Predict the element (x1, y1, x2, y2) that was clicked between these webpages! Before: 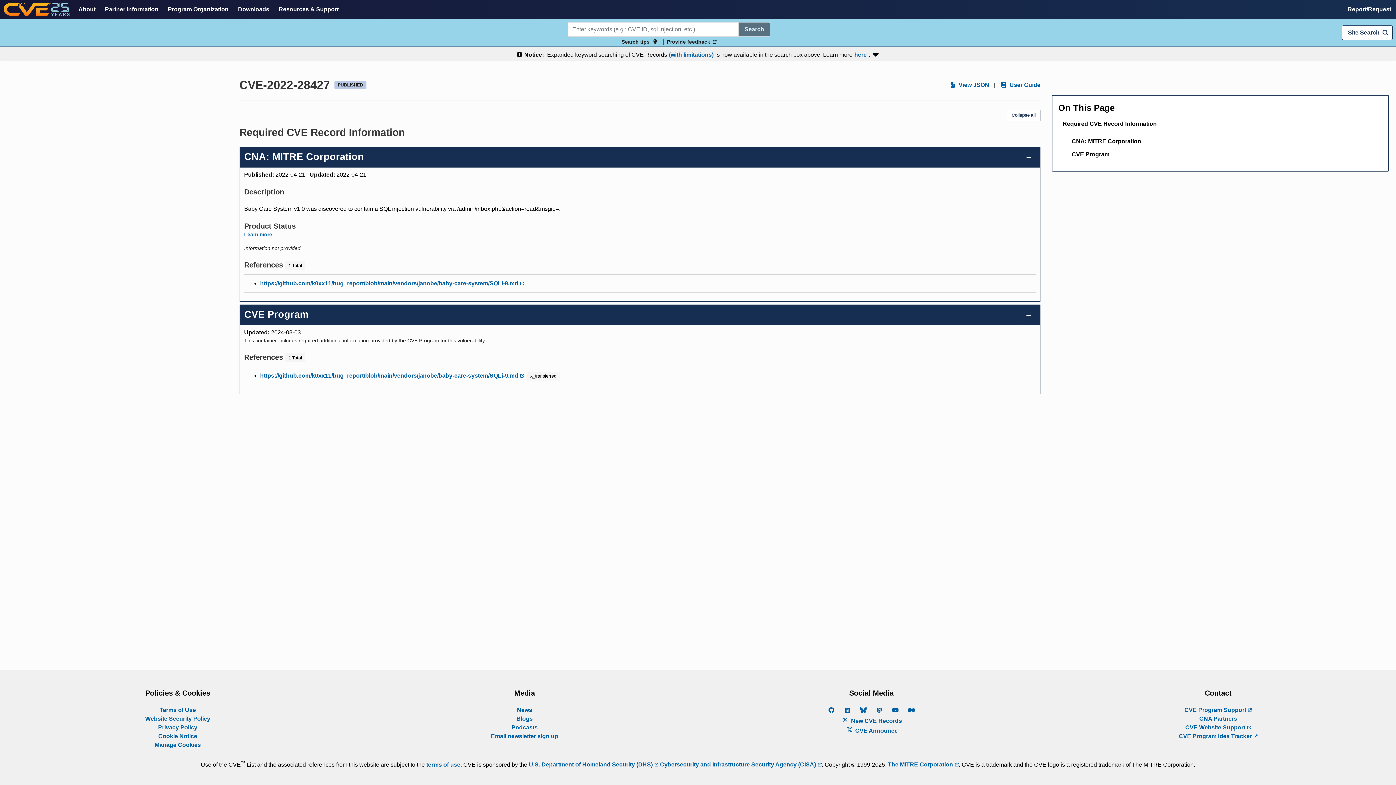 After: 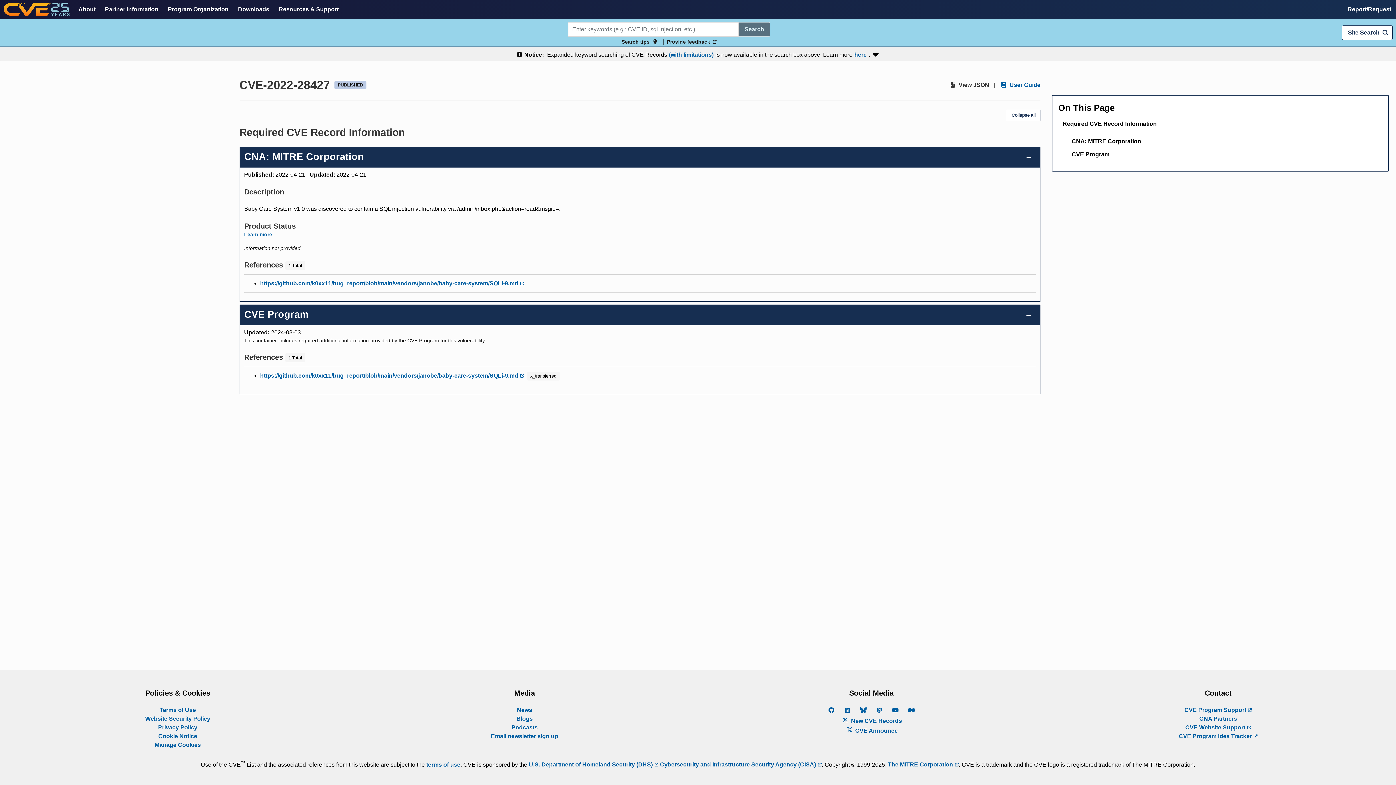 Action: bbox: (948, 80, 989, 89) label:  View JSON